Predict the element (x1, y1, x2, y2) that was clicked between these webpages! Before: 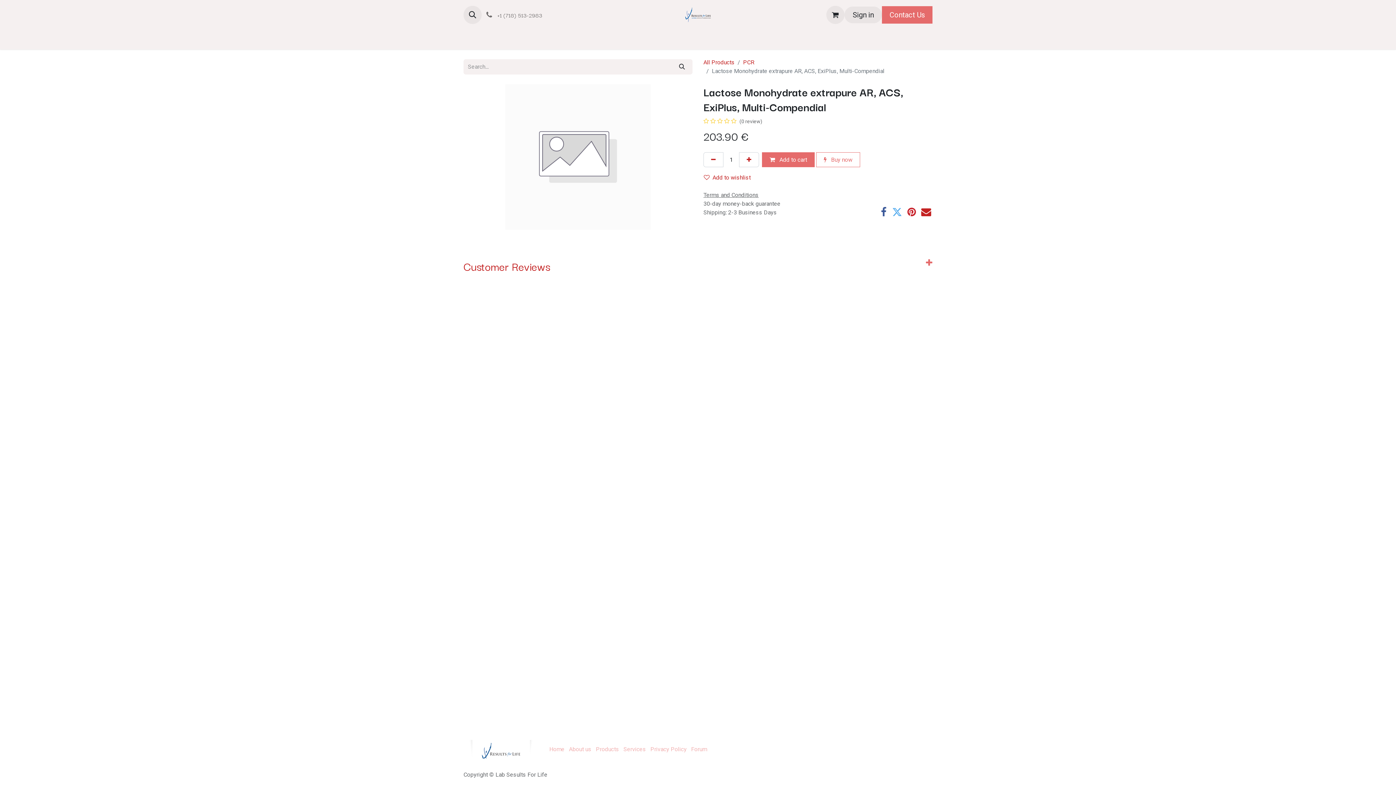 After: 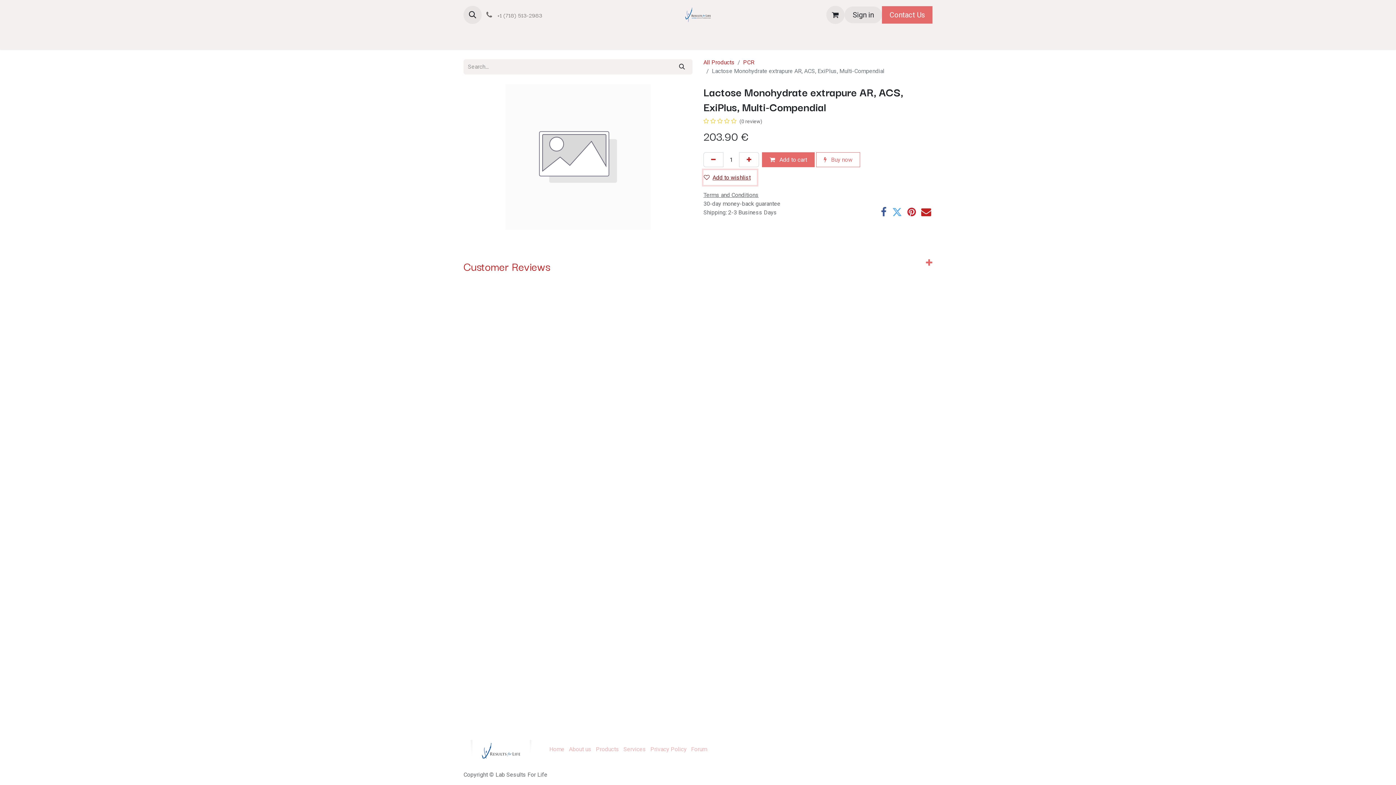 Action: label: Add to wishlist bbox: (703, 170, 757, 185)